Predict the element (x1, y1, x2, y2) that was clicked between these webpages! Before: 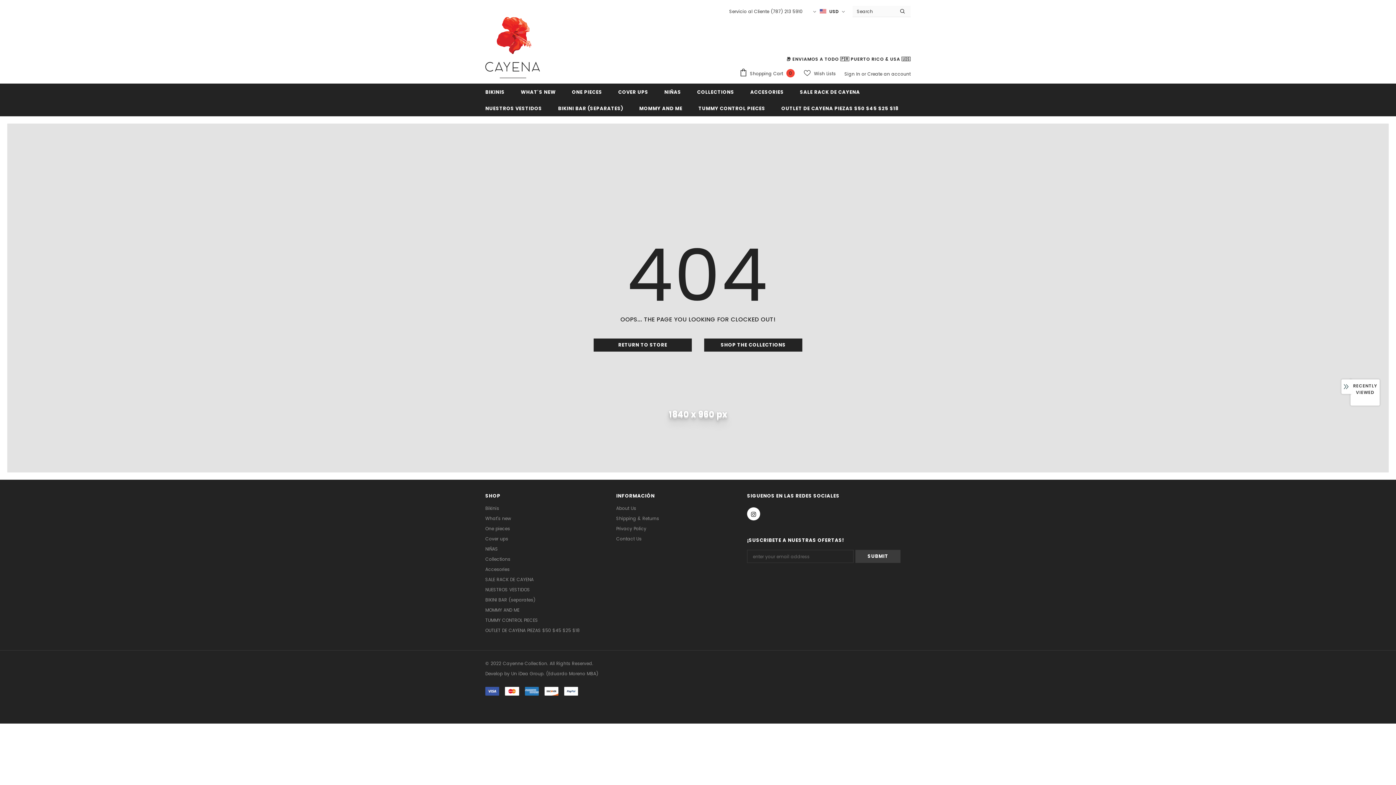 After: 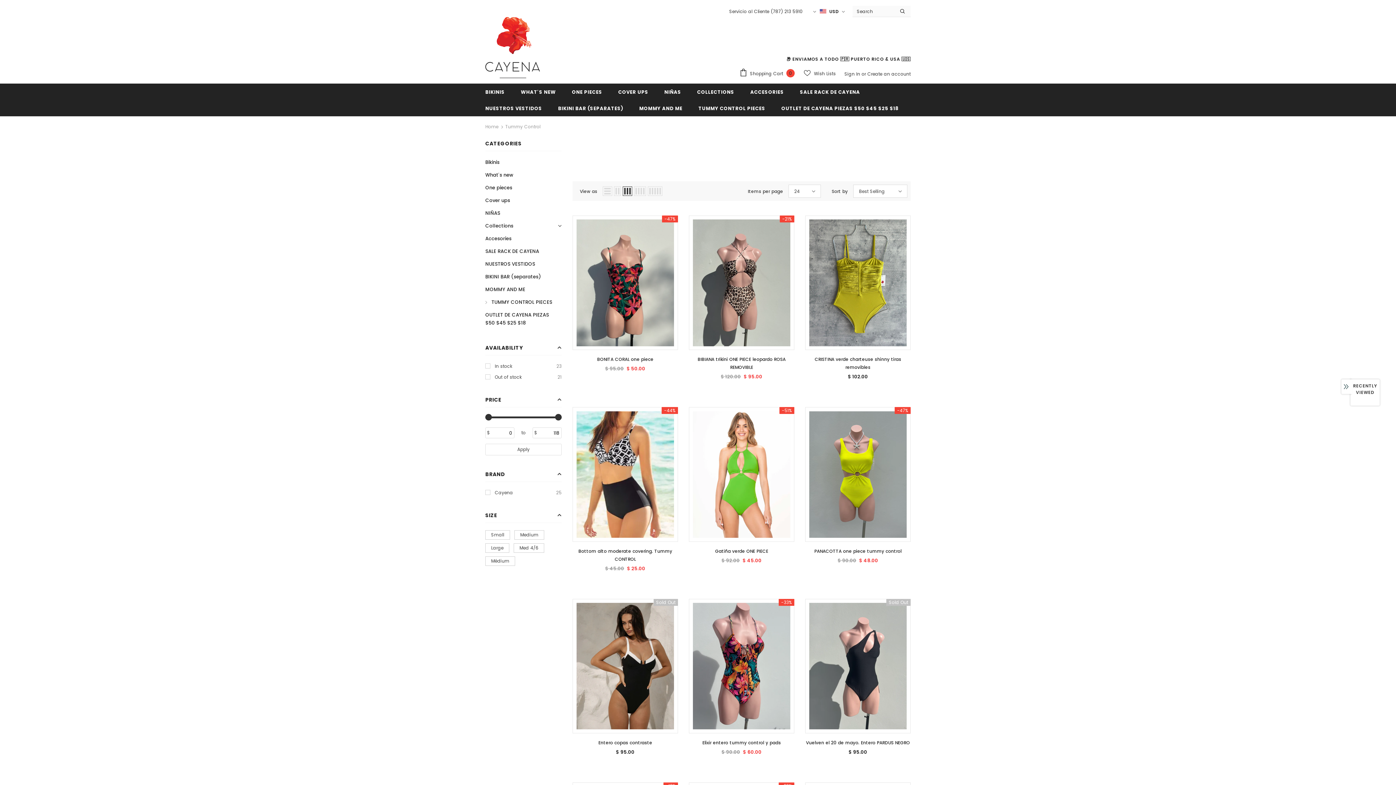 Action: label: TUMMY CONTROL PIECES bbox: (698, 99, 765, 116)